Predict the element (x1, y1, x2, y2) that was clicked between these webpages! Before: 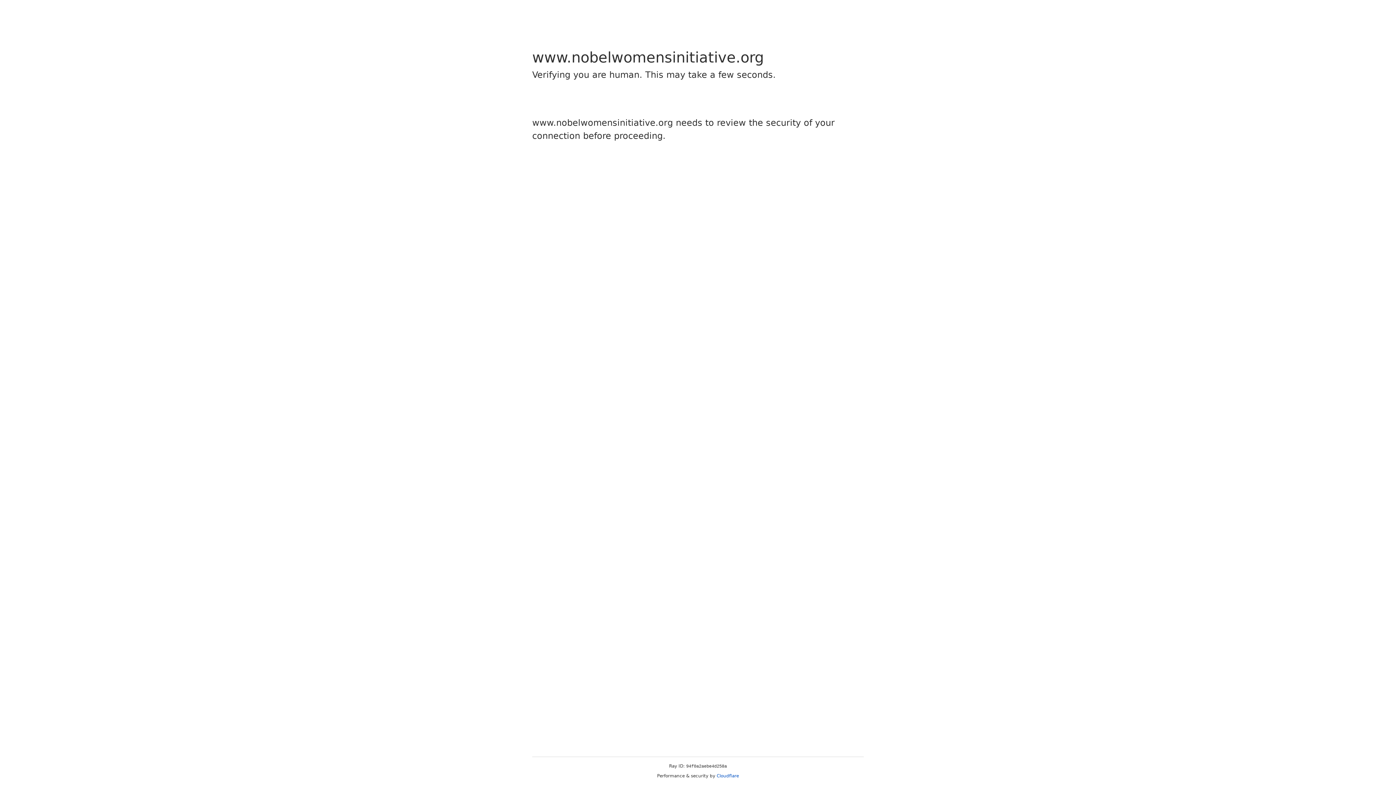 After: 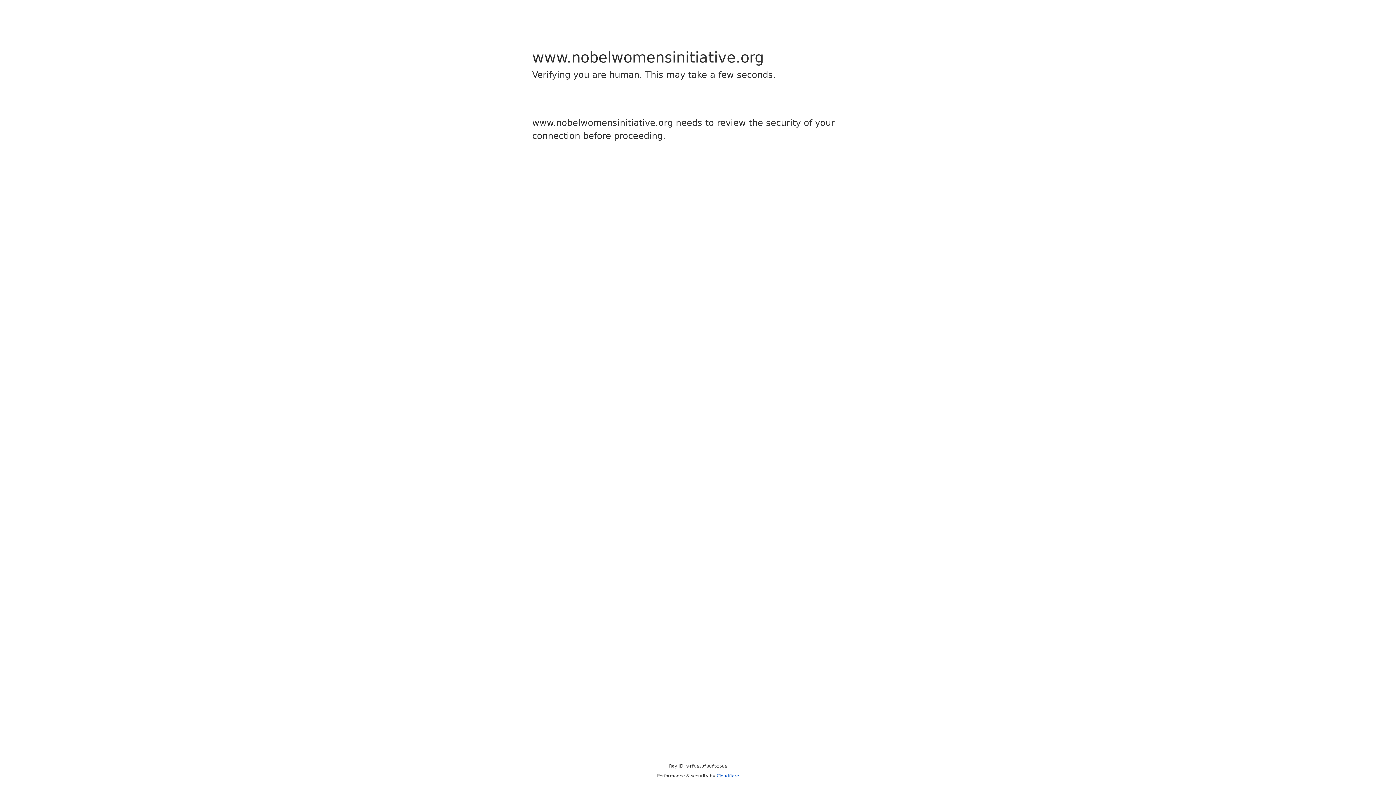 Action: label: Cloudflare bbox: (716, 773, 739, 778)